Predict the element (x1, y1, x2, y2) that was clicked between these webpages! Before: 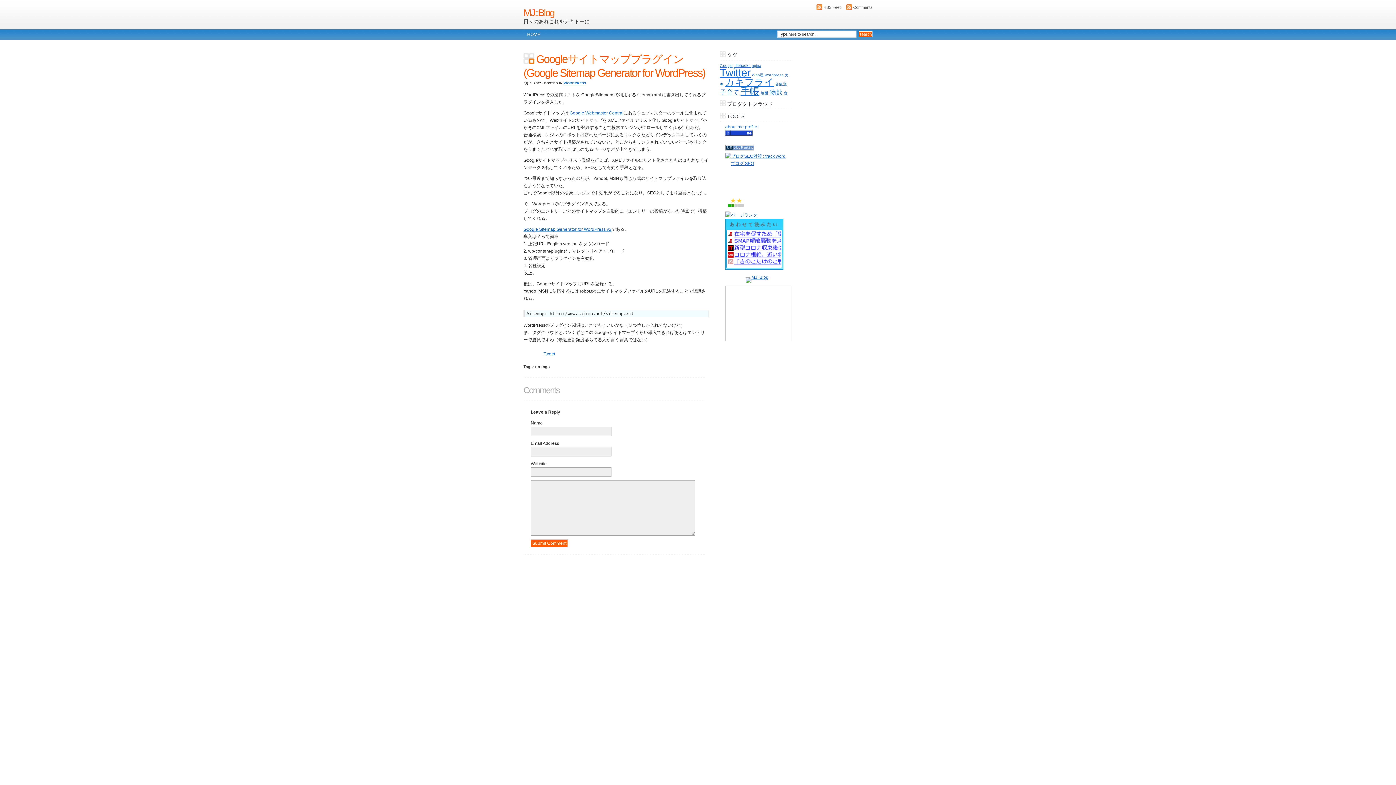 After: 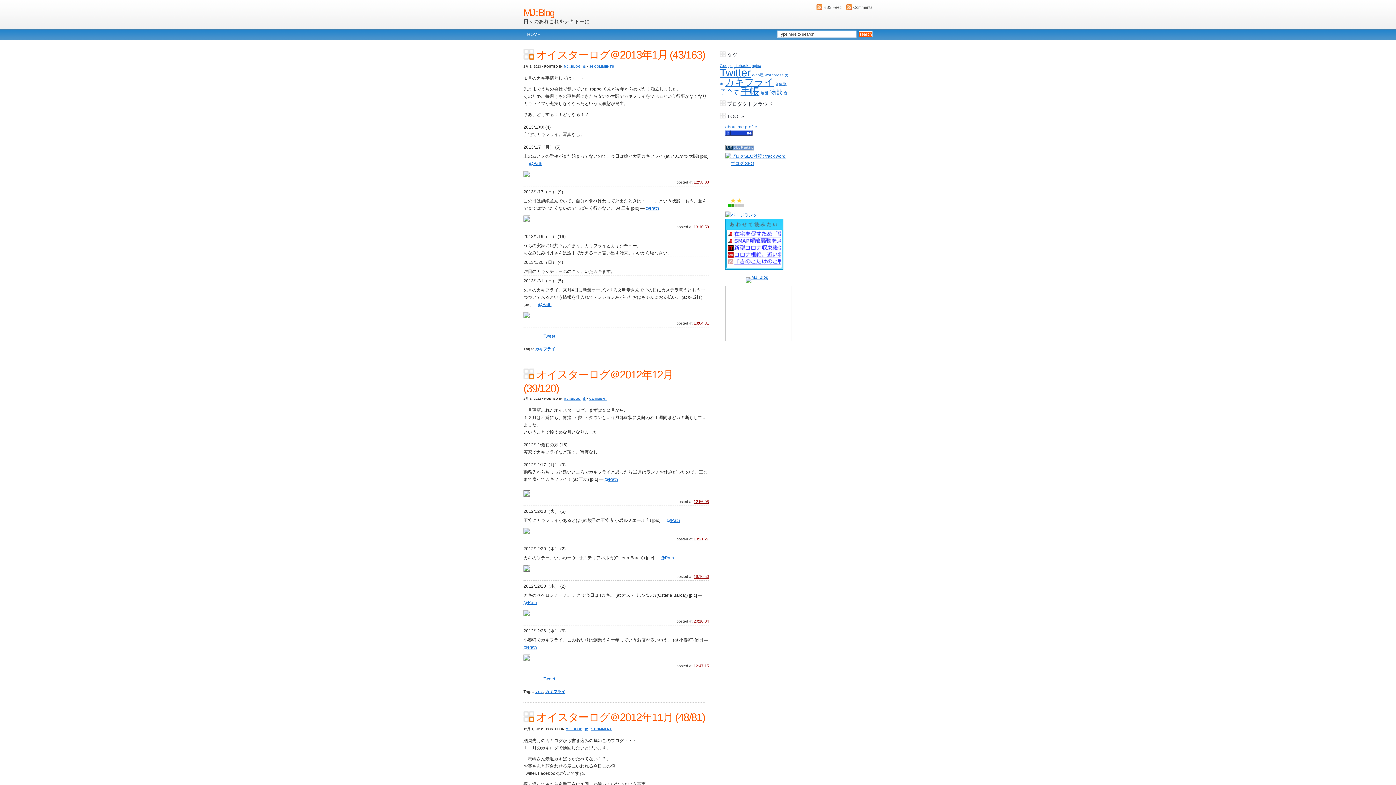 Action: bbox: (725, 76, 774, 87) label: カキフライ